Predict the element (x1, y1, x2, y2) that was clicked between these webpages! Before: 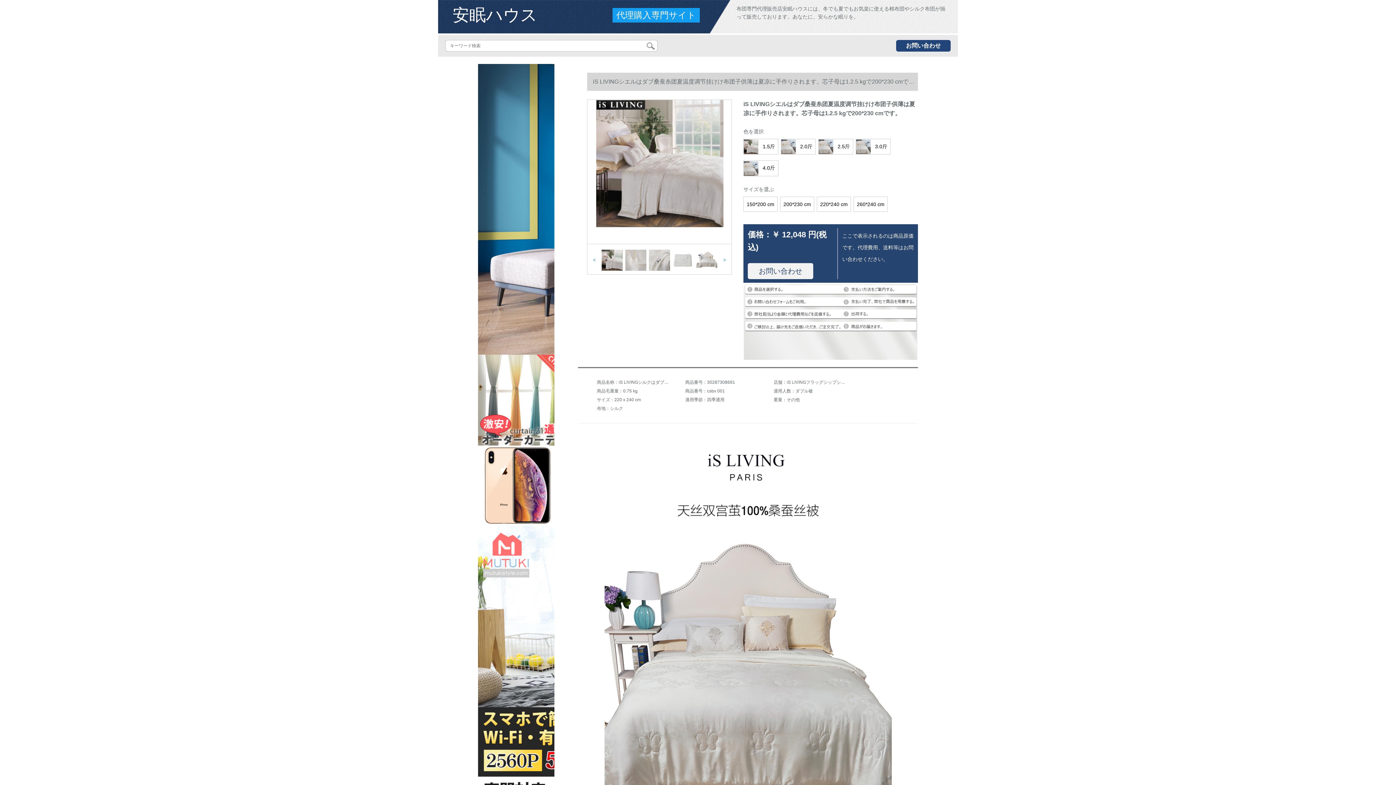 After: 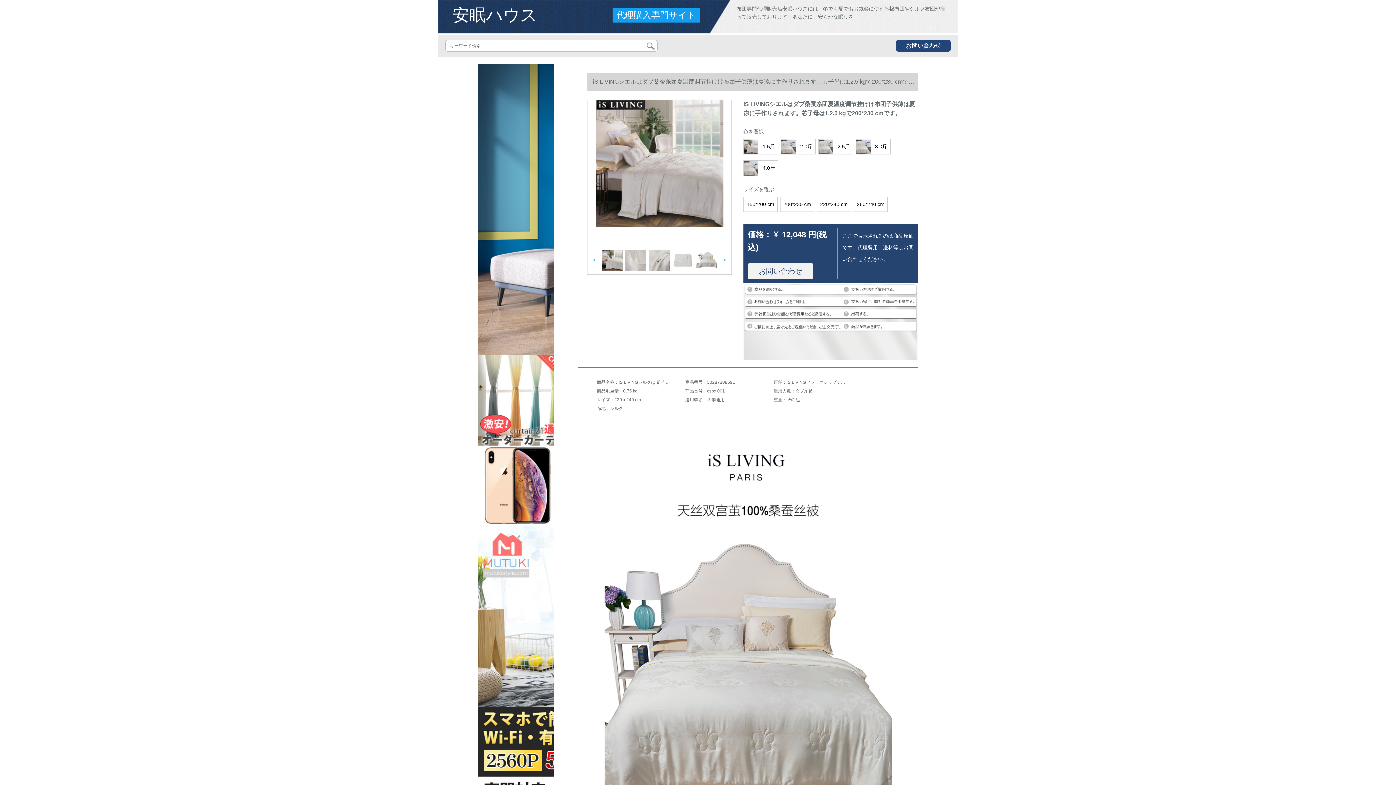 Action: bbox: (743, 160, 778, 176) label:  4.0斤